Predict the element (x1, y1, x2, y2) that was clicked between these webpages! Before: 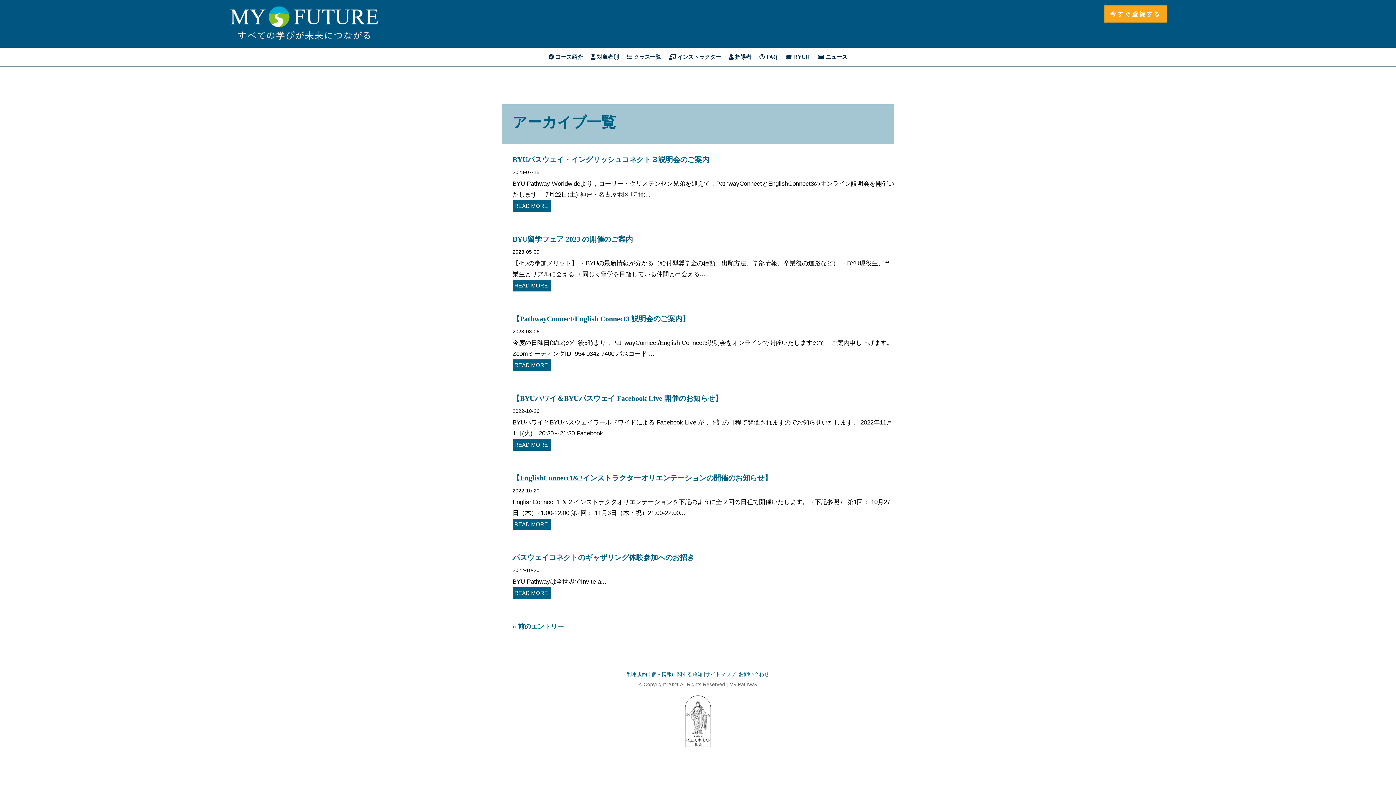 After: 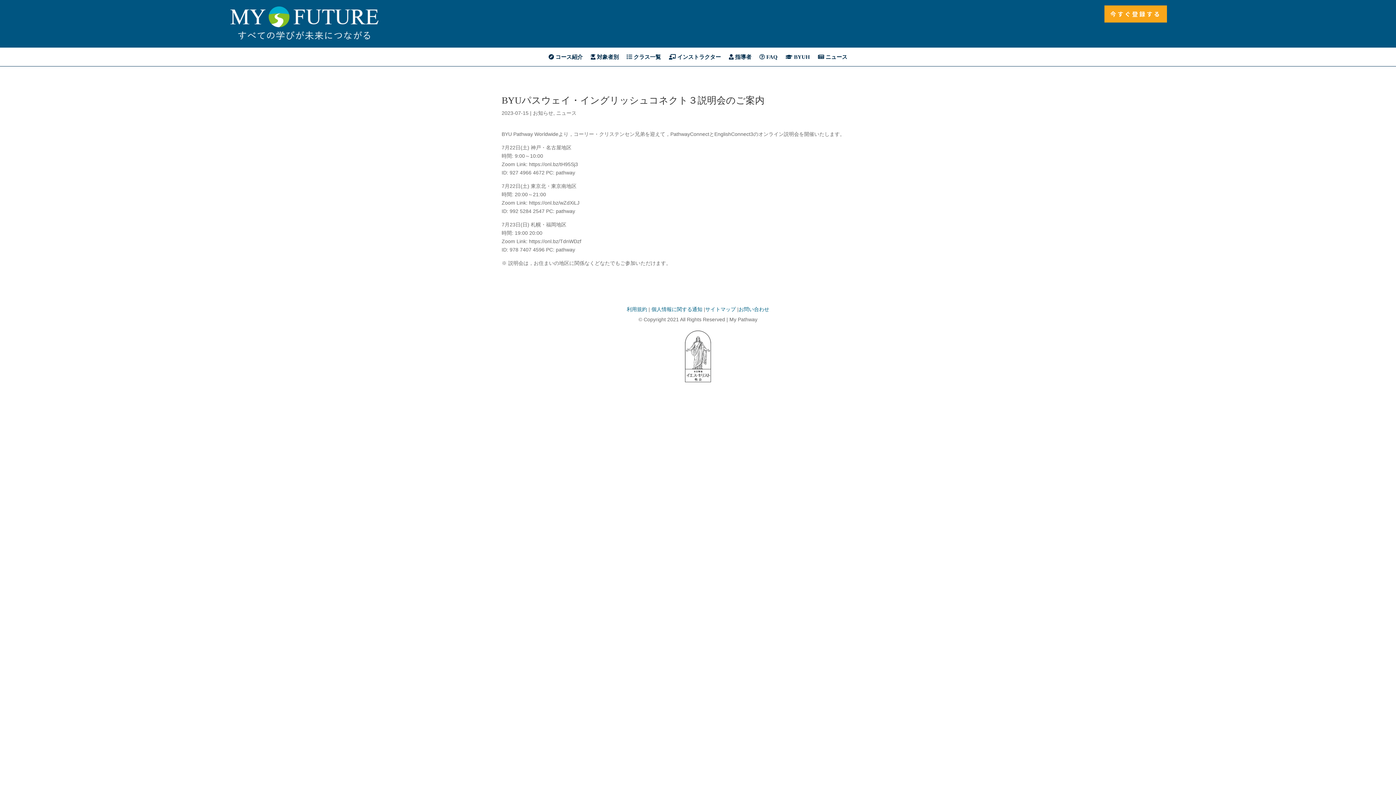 Action: bbox: (512, 155, 709, 163) label: BYUパスウェイ・イングリッシュコネクト３説明会のご案内